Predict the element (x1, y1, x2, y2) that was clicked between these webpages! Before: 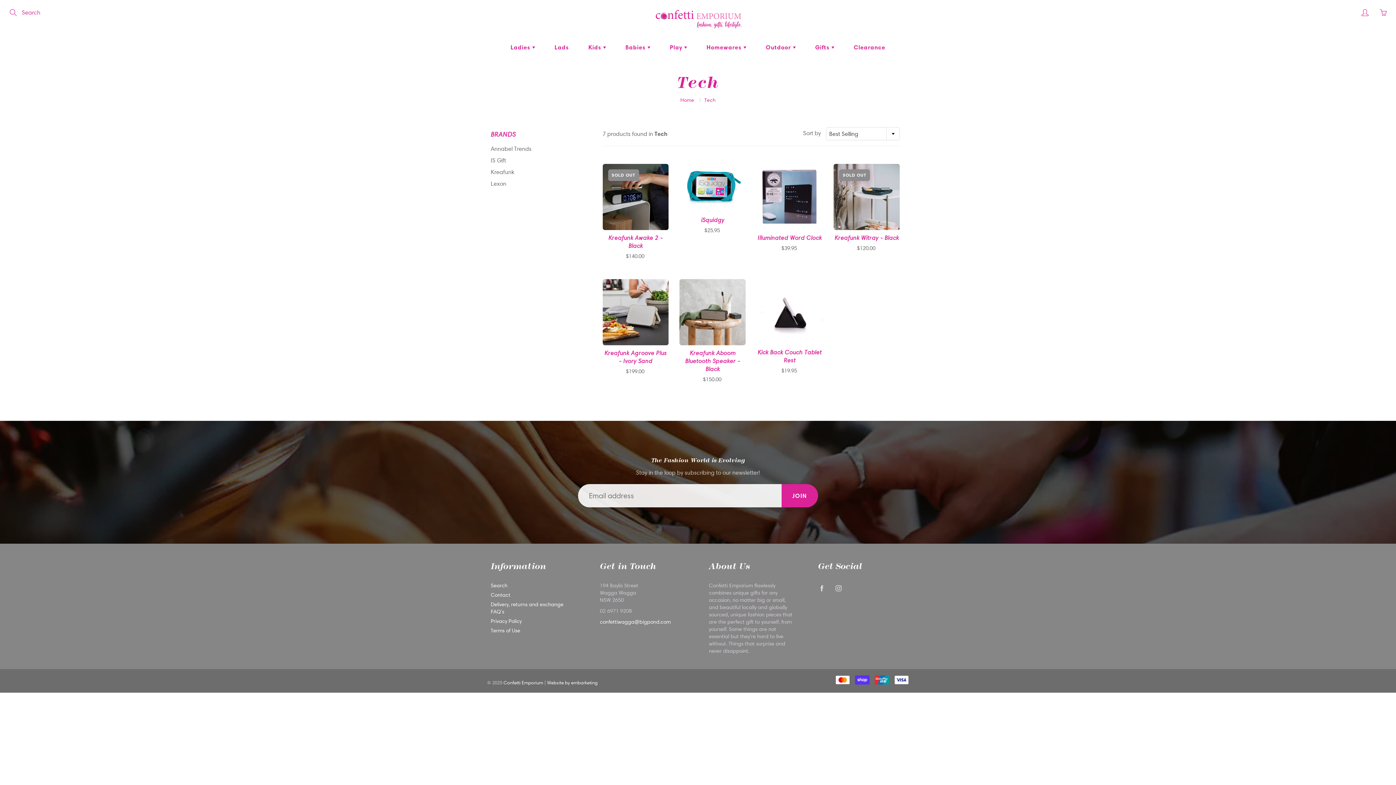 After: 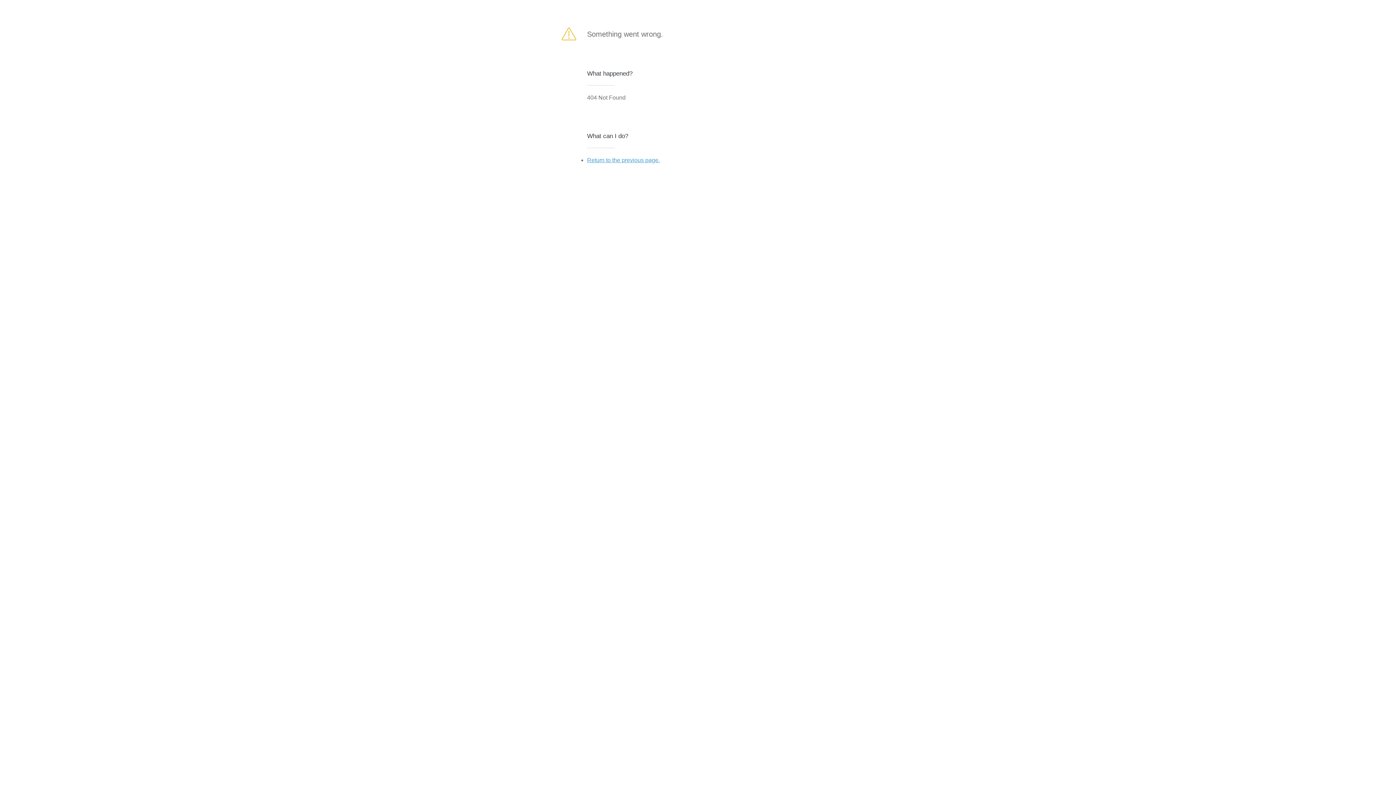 Action: bbox: (781, 484, 818, 507) label: JOIN